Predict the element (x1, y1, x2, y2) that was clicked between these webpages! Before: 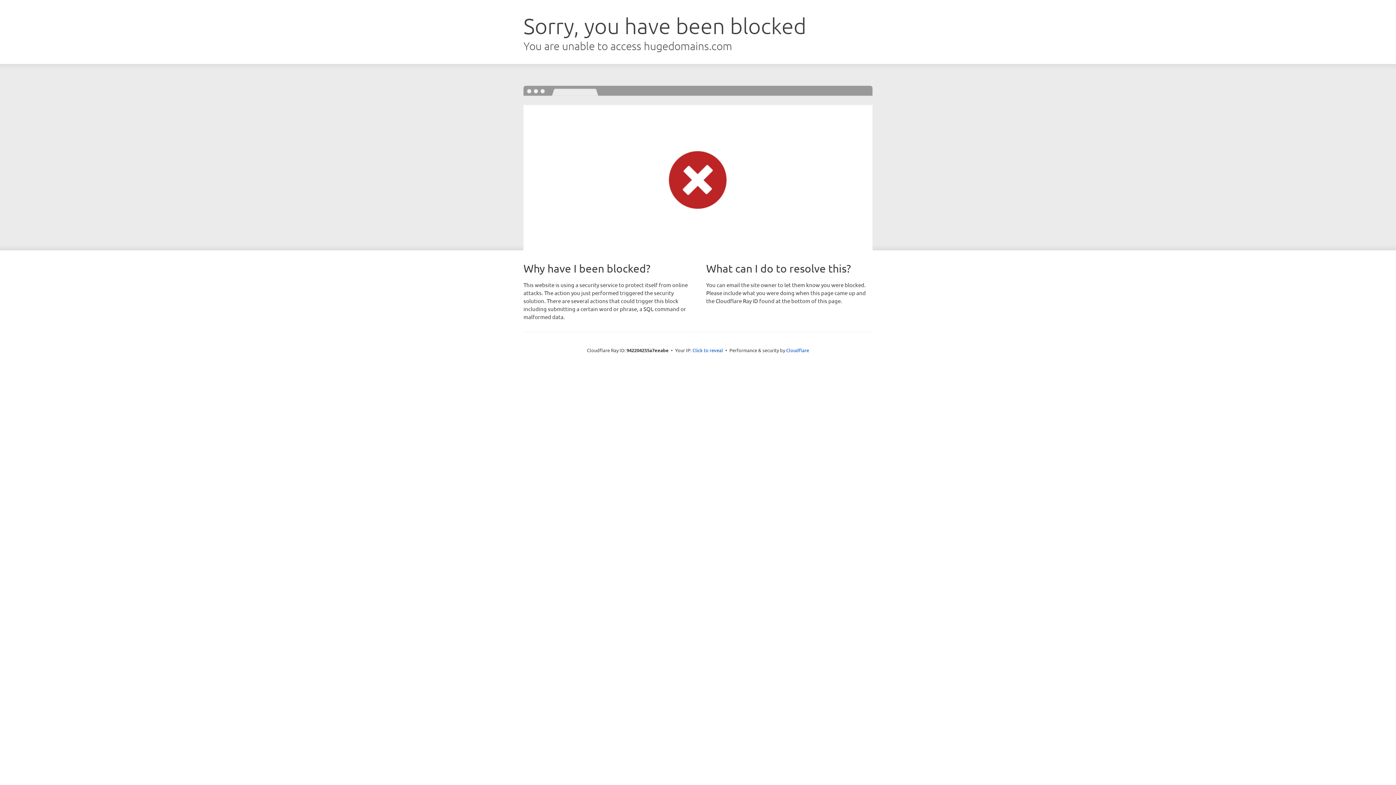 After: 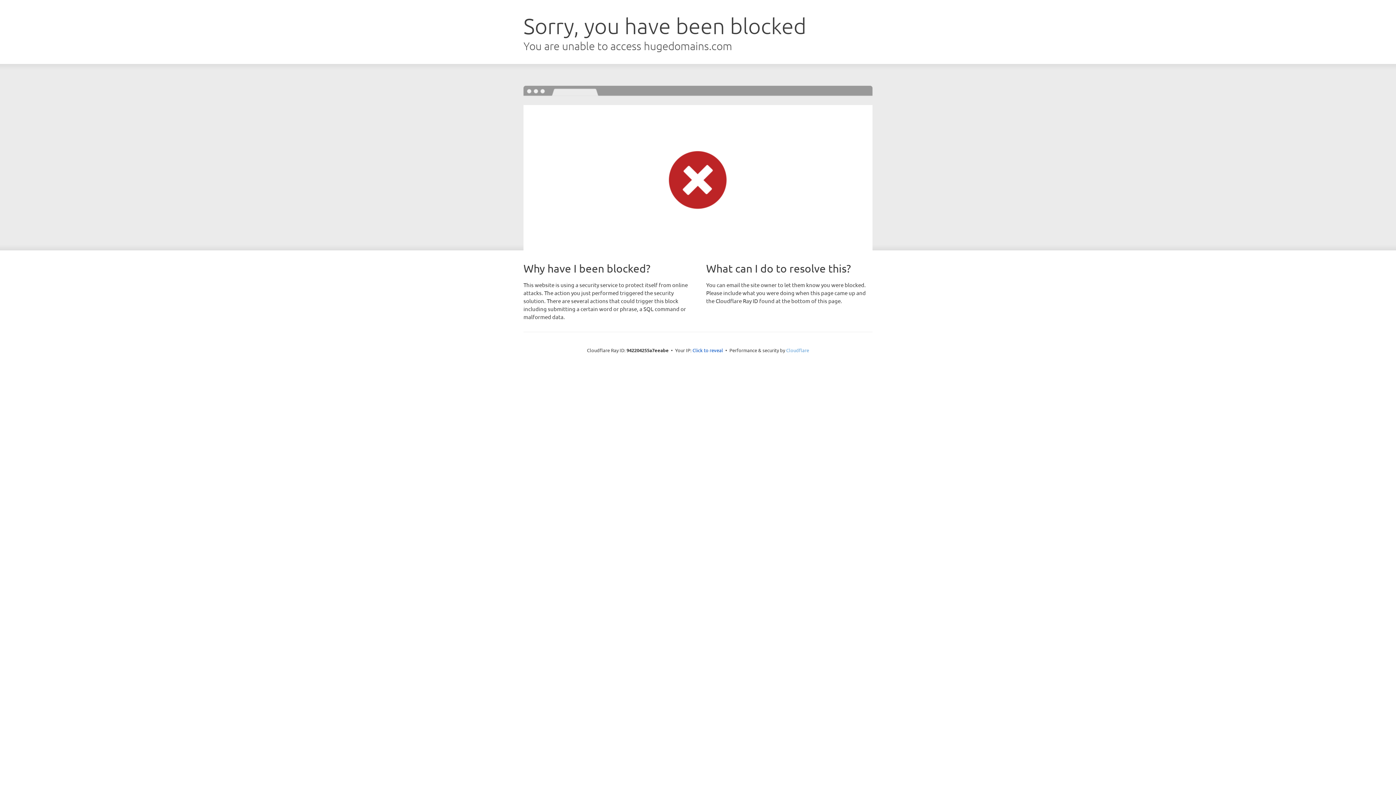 Action: label: Cloudflare bbox: (786, 347, 809, 353)